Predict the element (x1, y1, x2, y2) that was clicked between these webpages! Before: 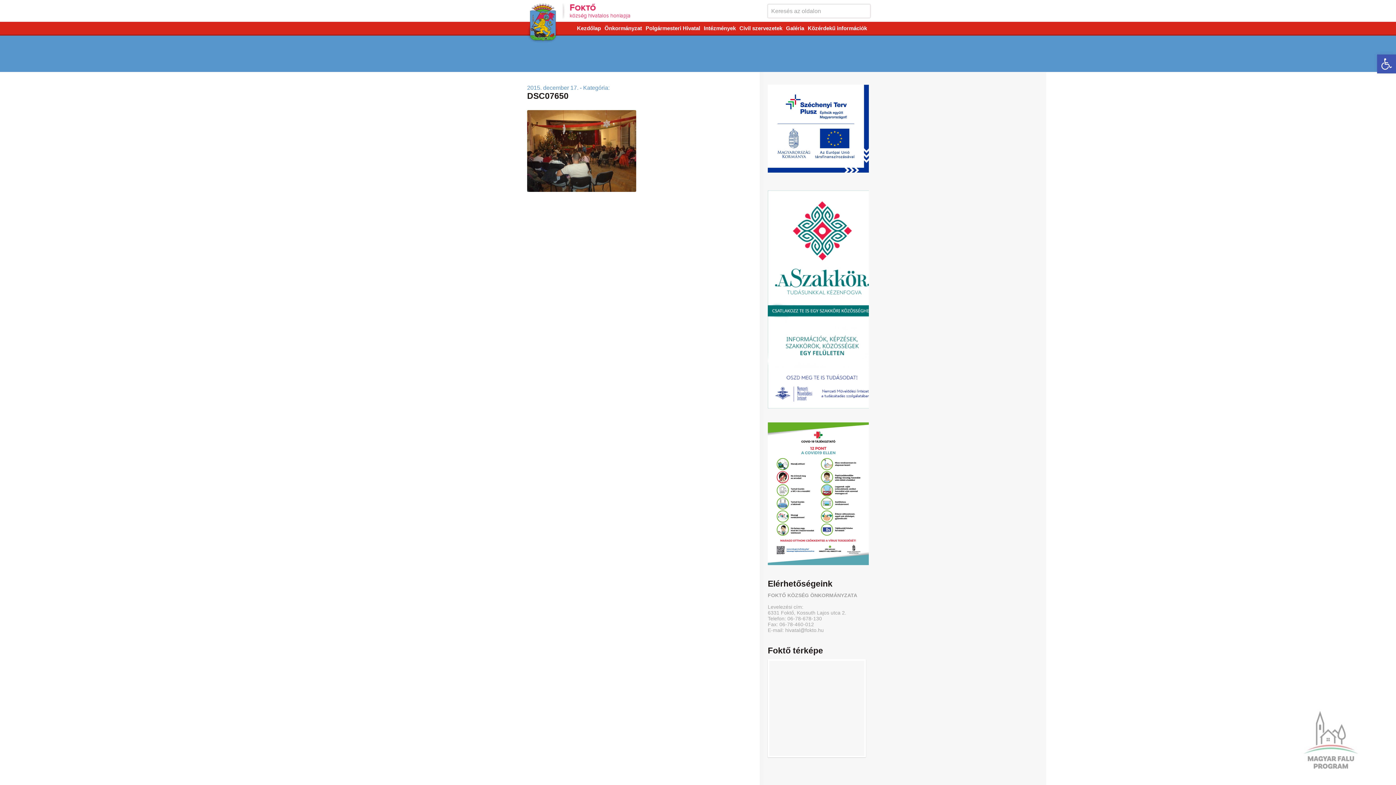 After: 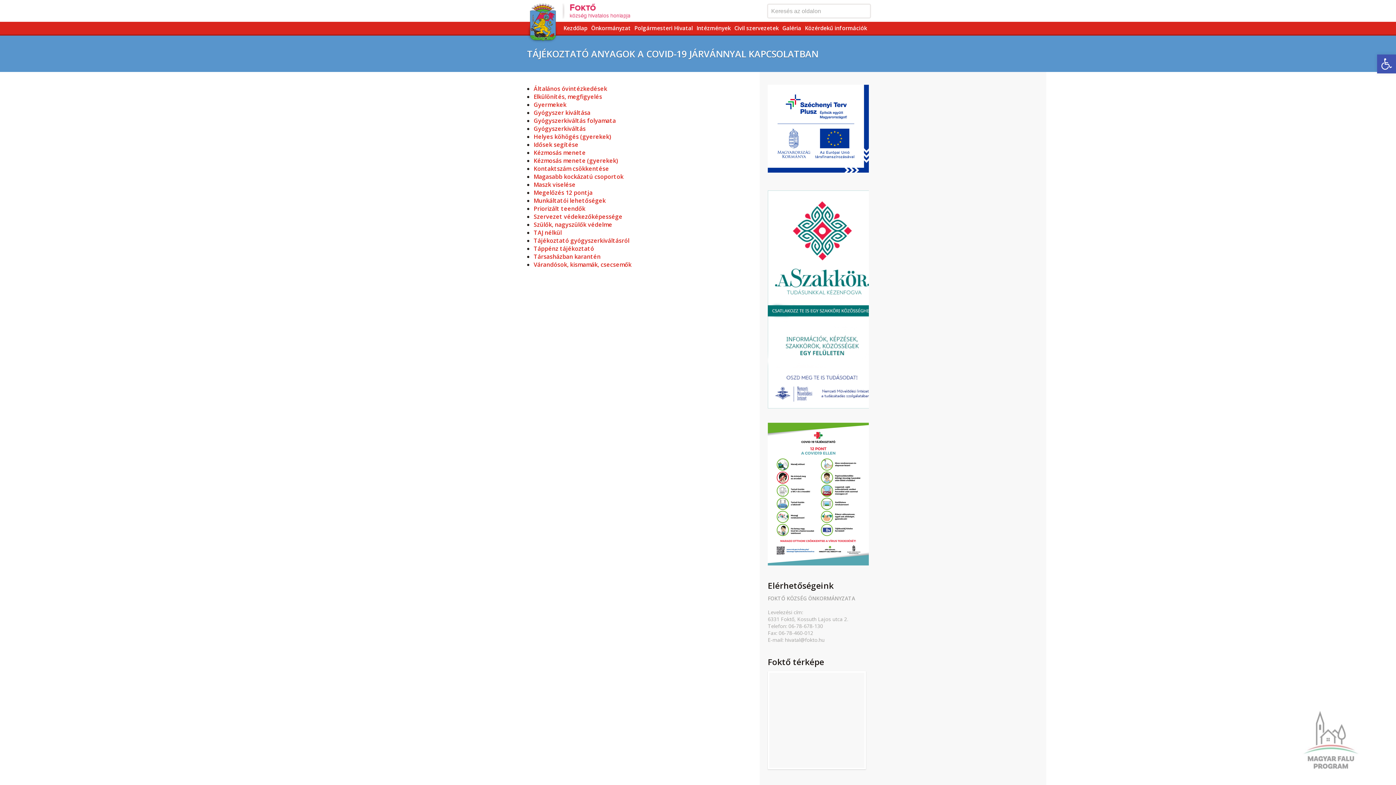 Action: bbox: (768, 560, 869, 566)